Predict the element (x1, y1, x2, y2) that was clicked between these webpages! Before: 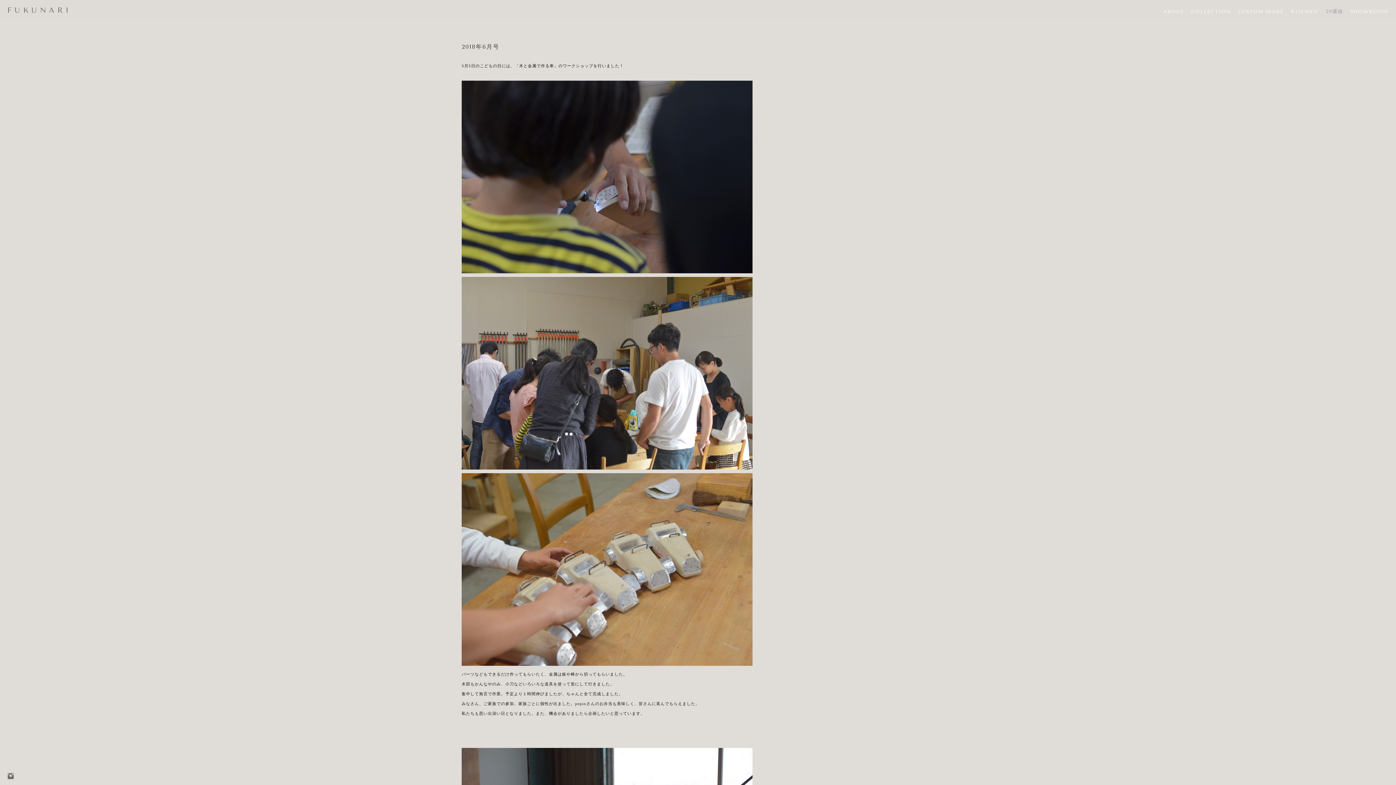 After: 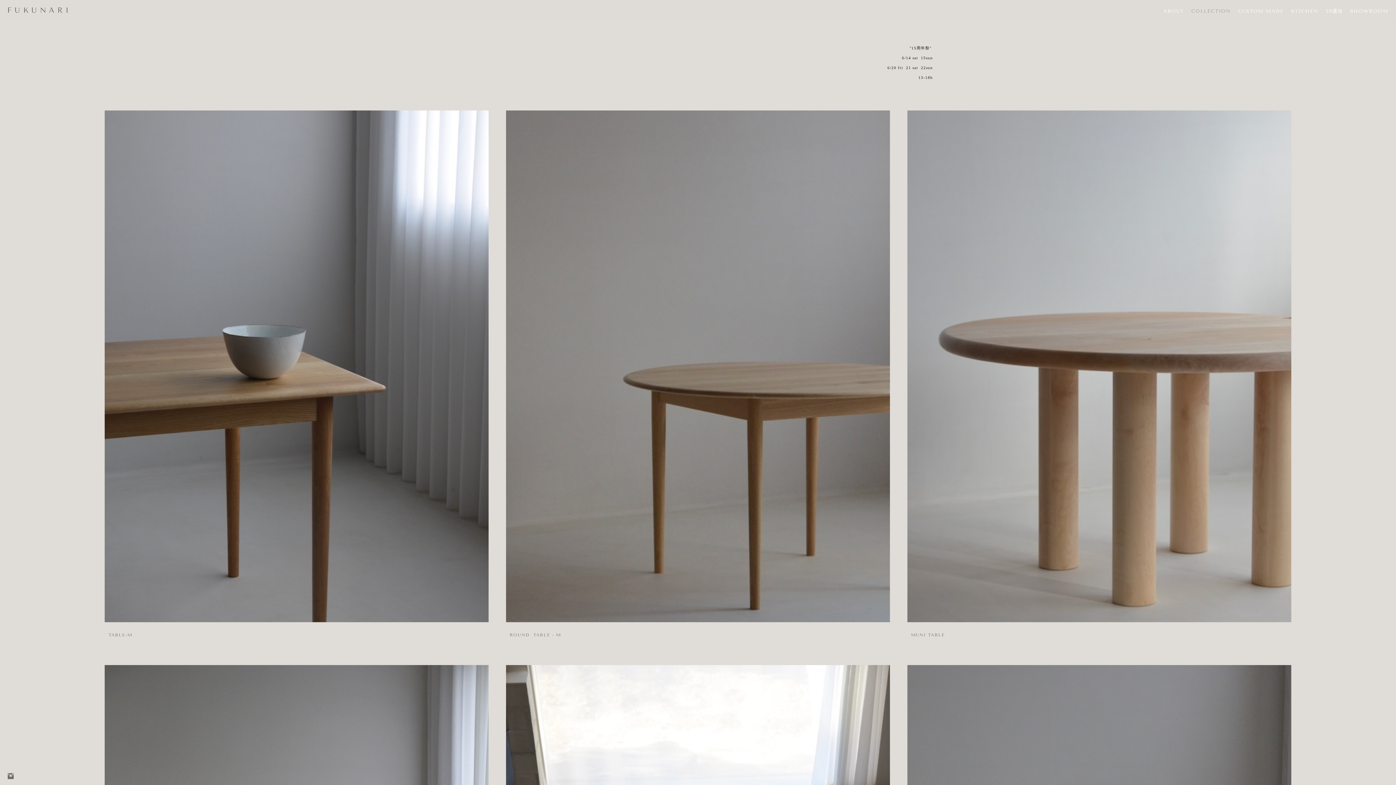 Action: bbox: (1191, 8, 1231, 14) label: COLLECTION